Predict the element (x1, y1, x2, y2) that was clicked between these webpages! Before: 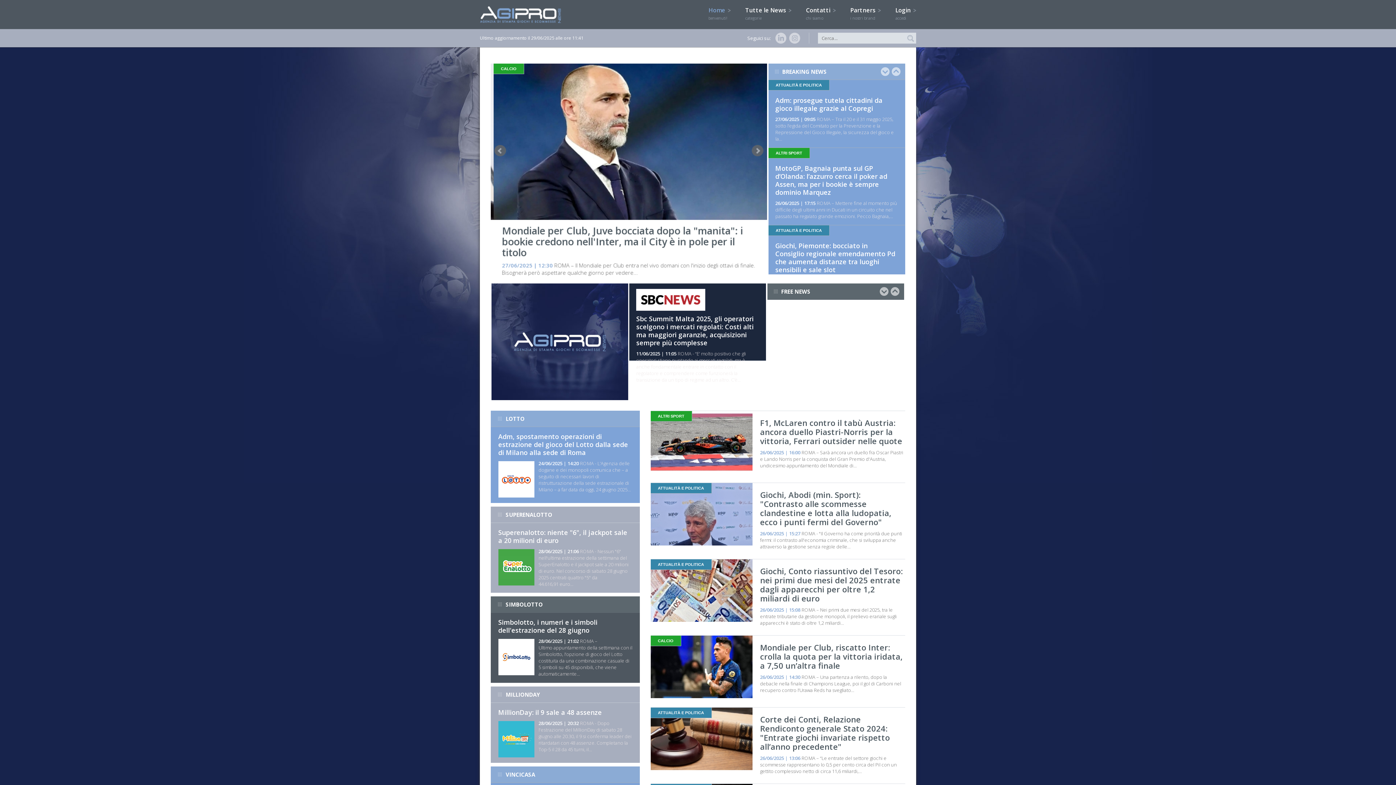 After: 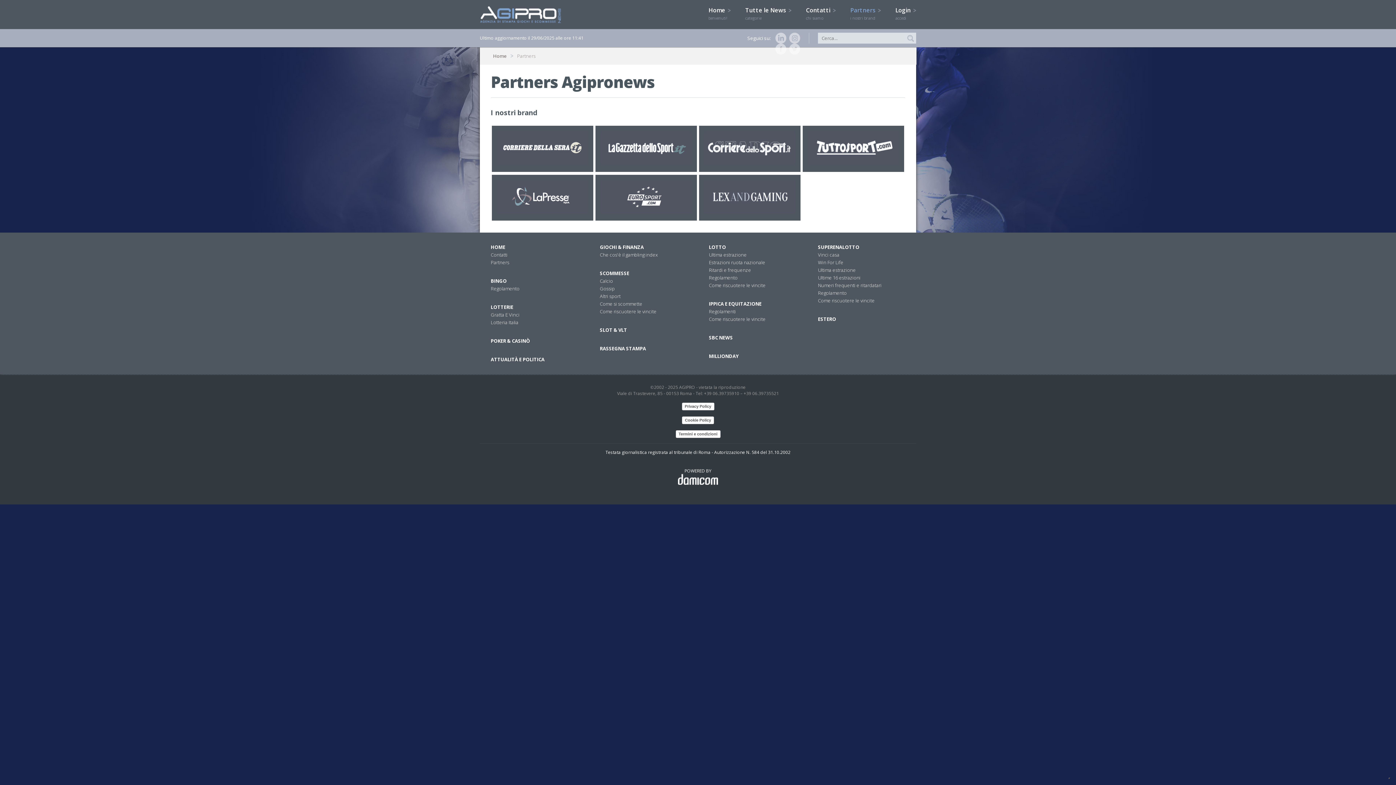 Action: bbox: (850, 6, 881, 21) label: Partners 
i nostri brand